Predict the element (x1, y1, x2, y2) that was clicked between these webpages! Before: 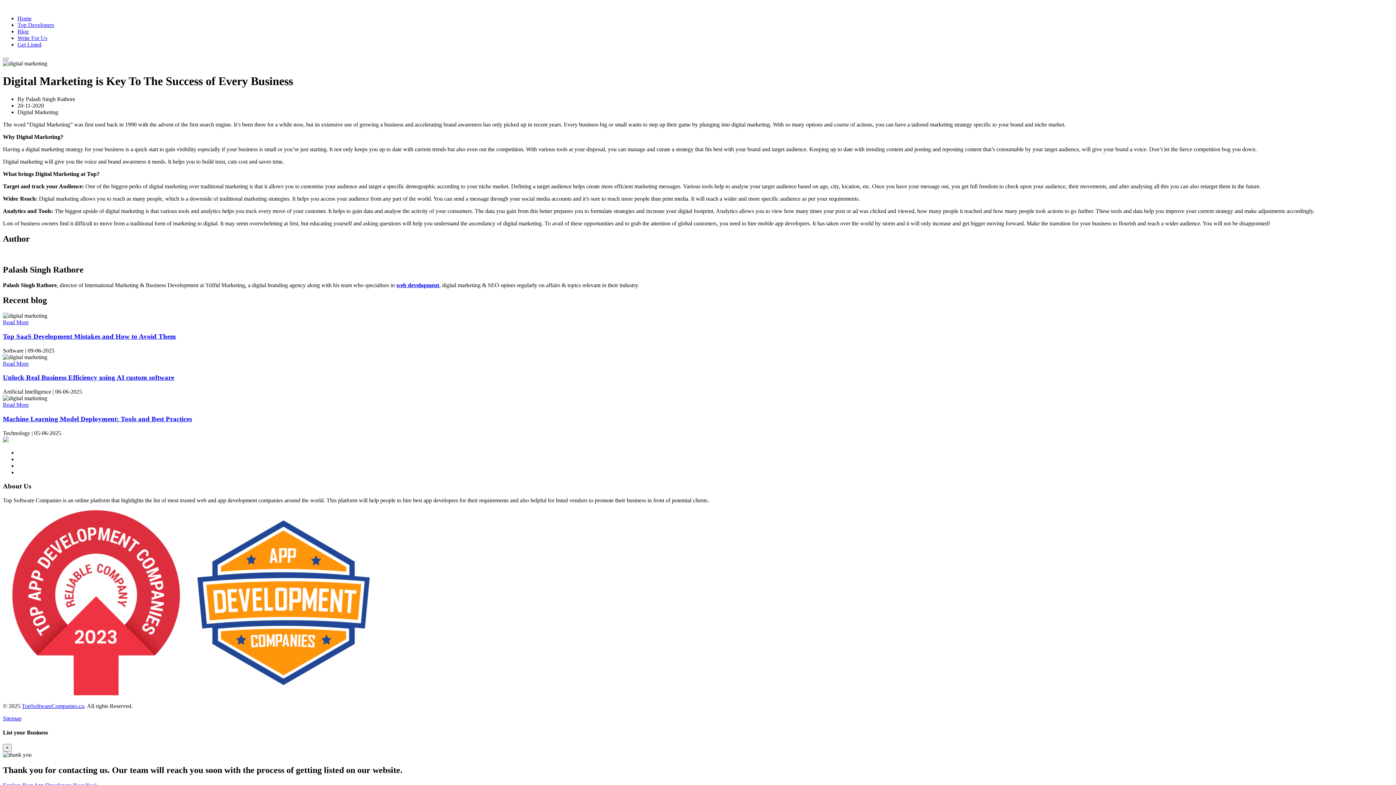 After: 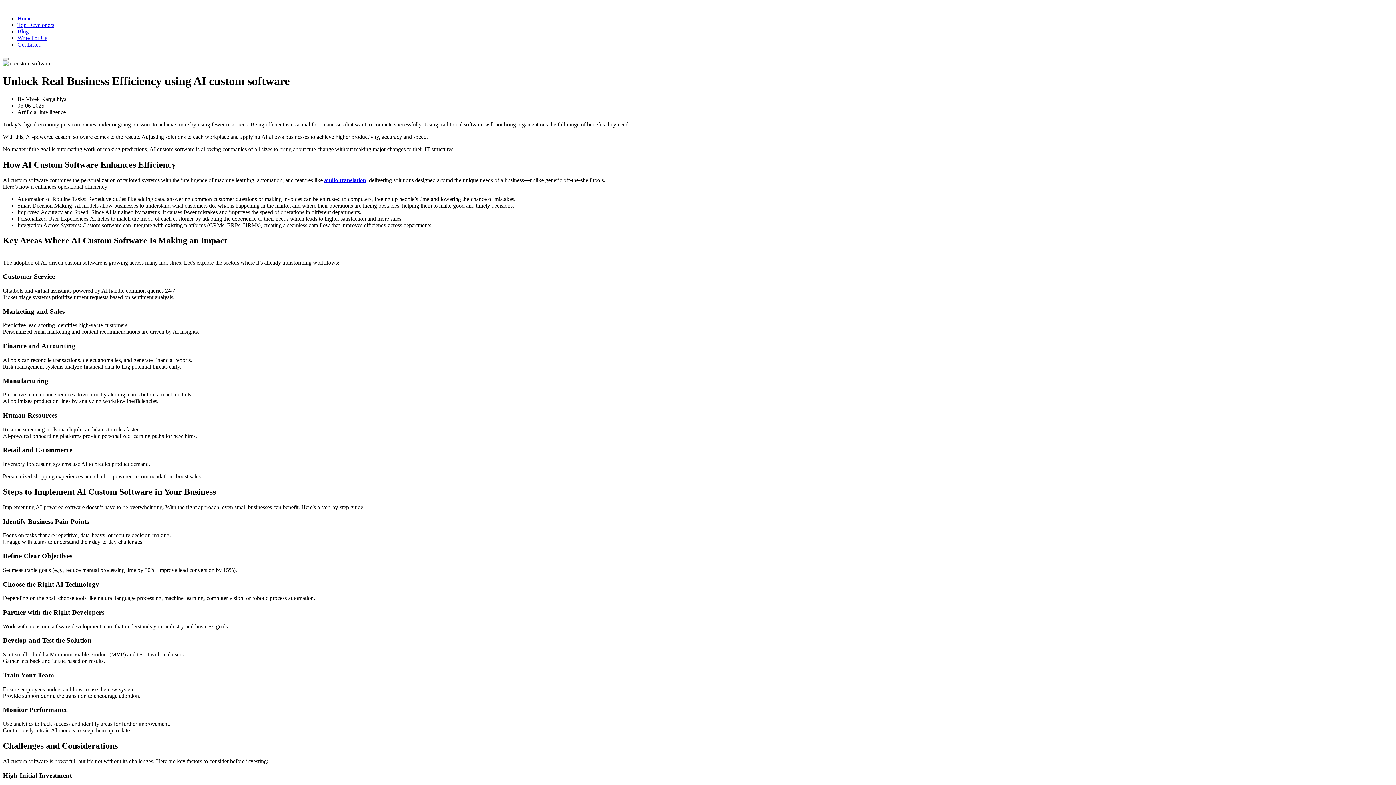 Action: bbox: (2, 373, 174, 381) label: Unlock Real Business Efficiency using AI custom software